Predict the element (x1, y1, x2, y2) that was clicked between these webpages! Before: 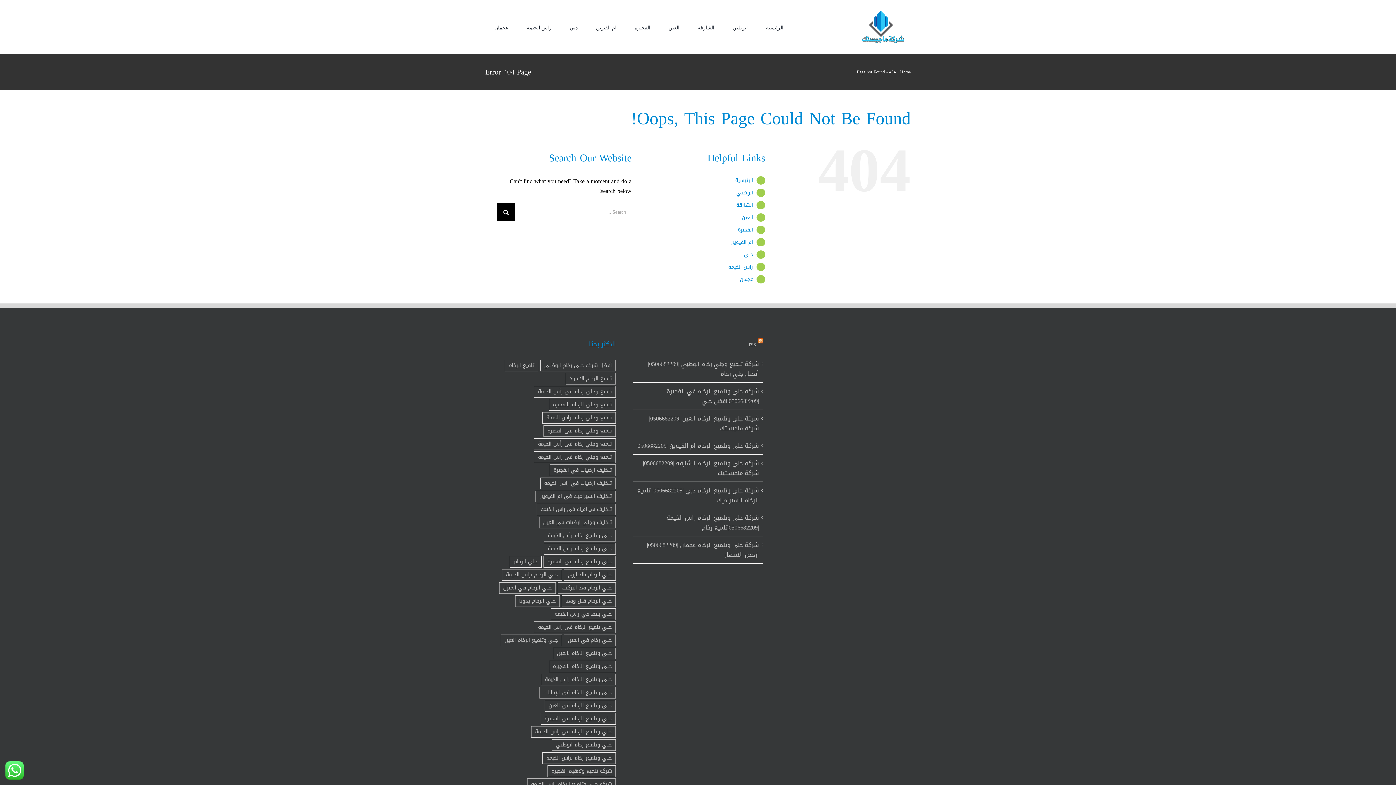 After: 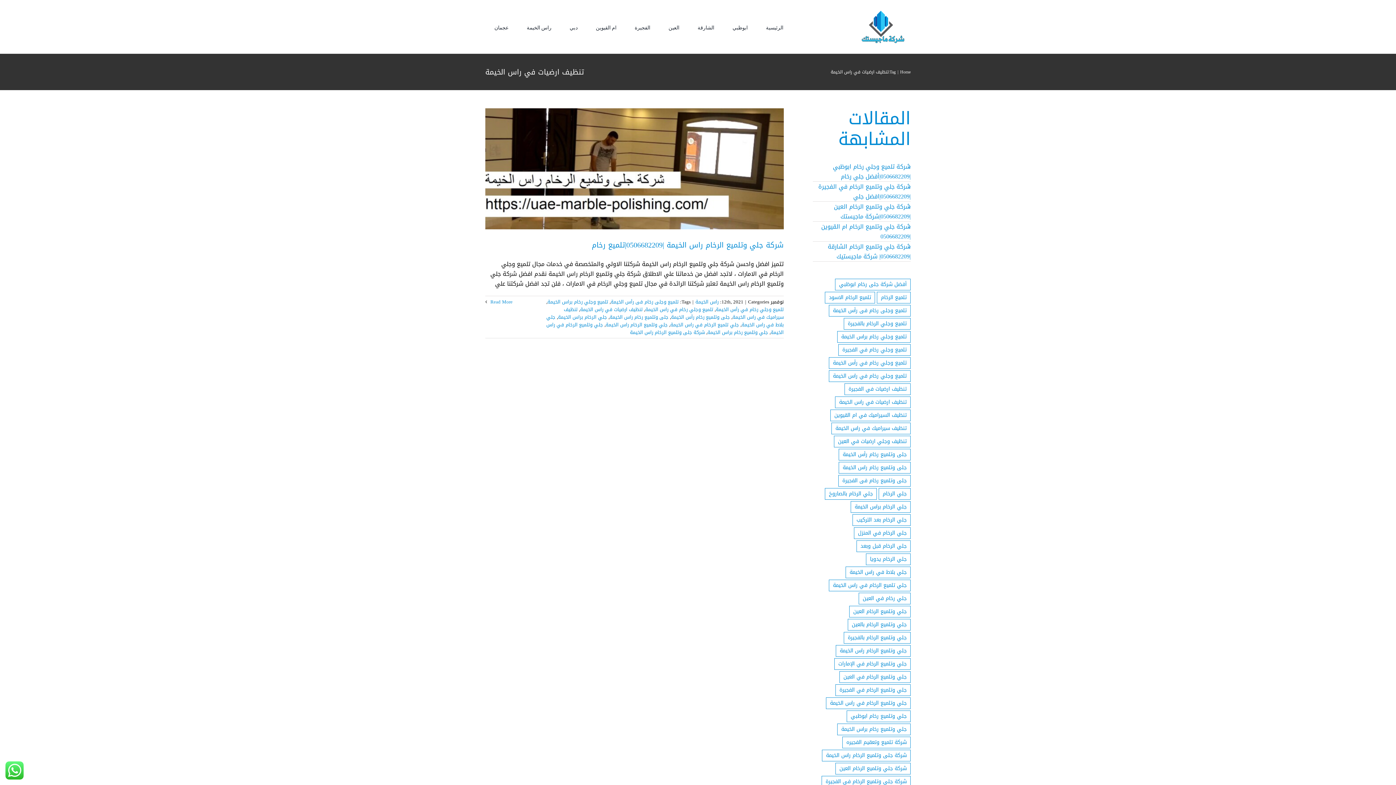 Action: label: تنظيف ارضيات في راس الخيمة (عنصر واحد (1)) bbox: (540, 477, 615, 489)